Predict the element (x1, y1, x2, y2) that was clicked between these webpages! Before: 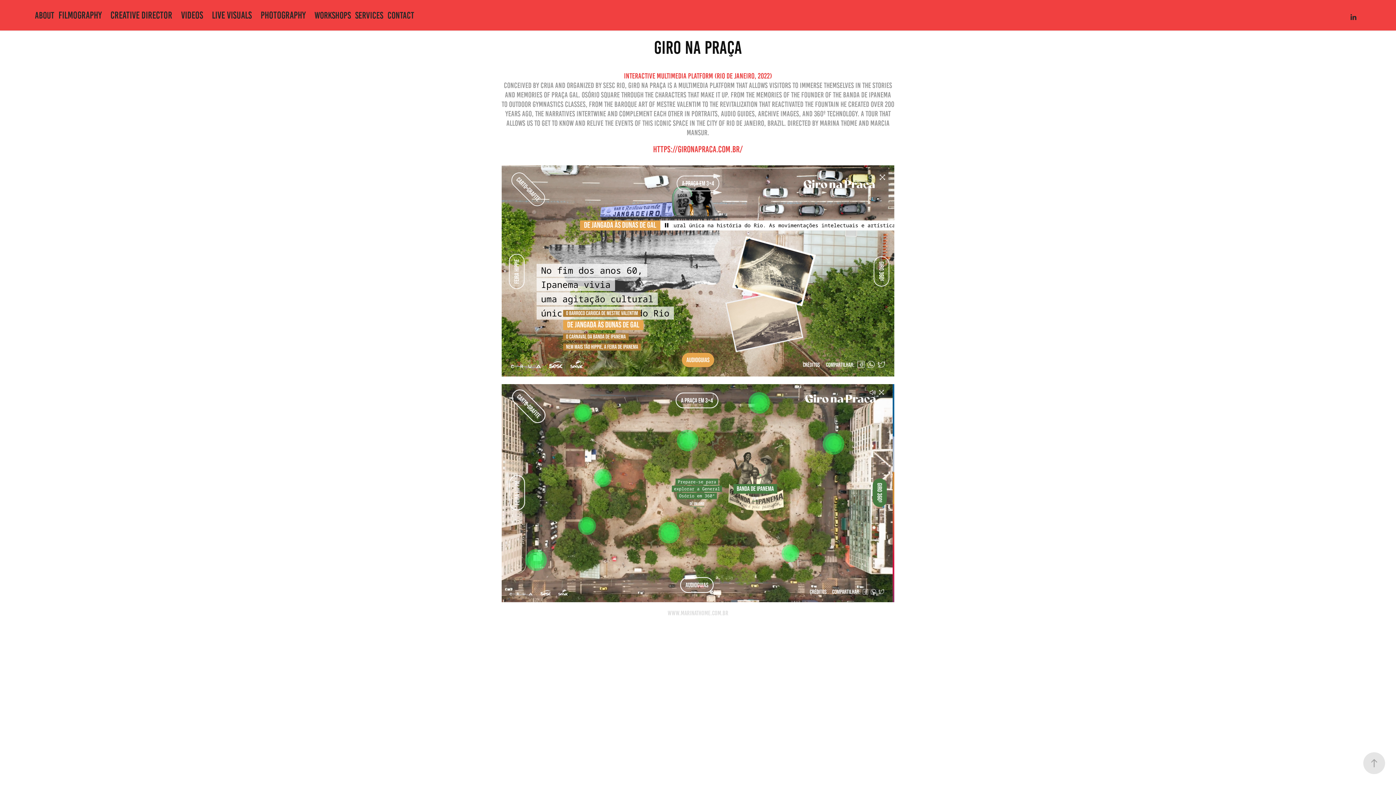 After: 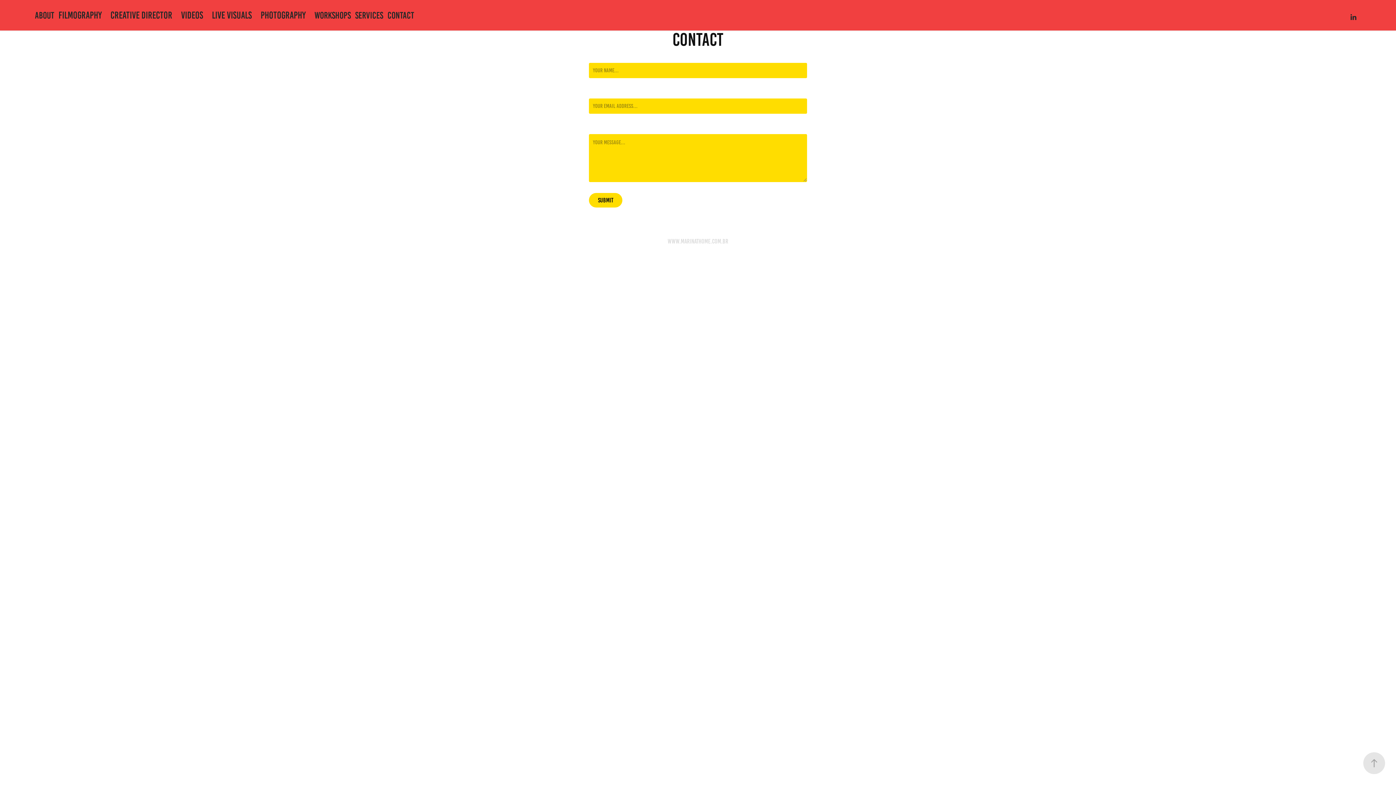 Action: label: CONTACT bbox: (387, 10, 414, 20)